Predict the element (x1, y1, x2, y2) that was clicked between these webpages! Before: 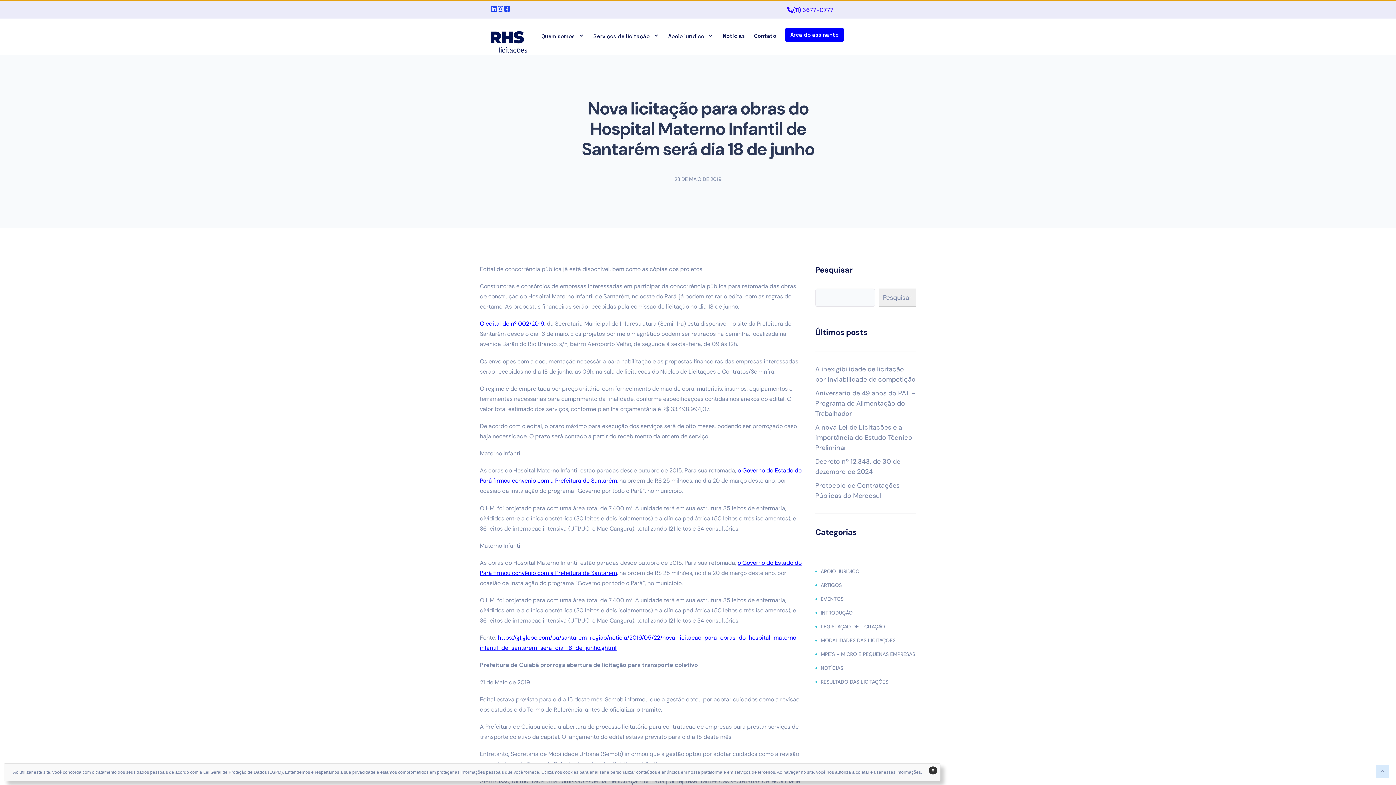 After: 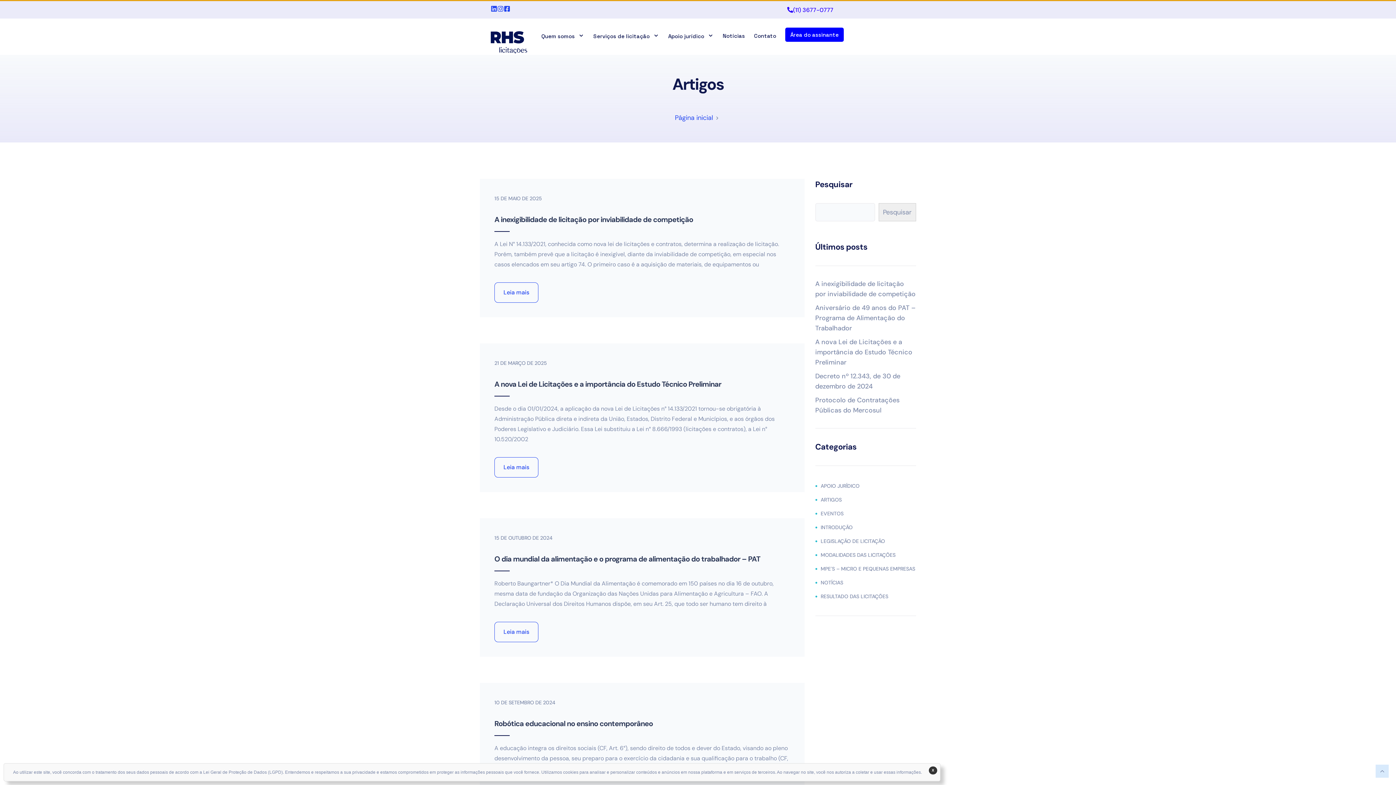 Action: bbox: (815, 582, 842, 588) label: ARTIGOS